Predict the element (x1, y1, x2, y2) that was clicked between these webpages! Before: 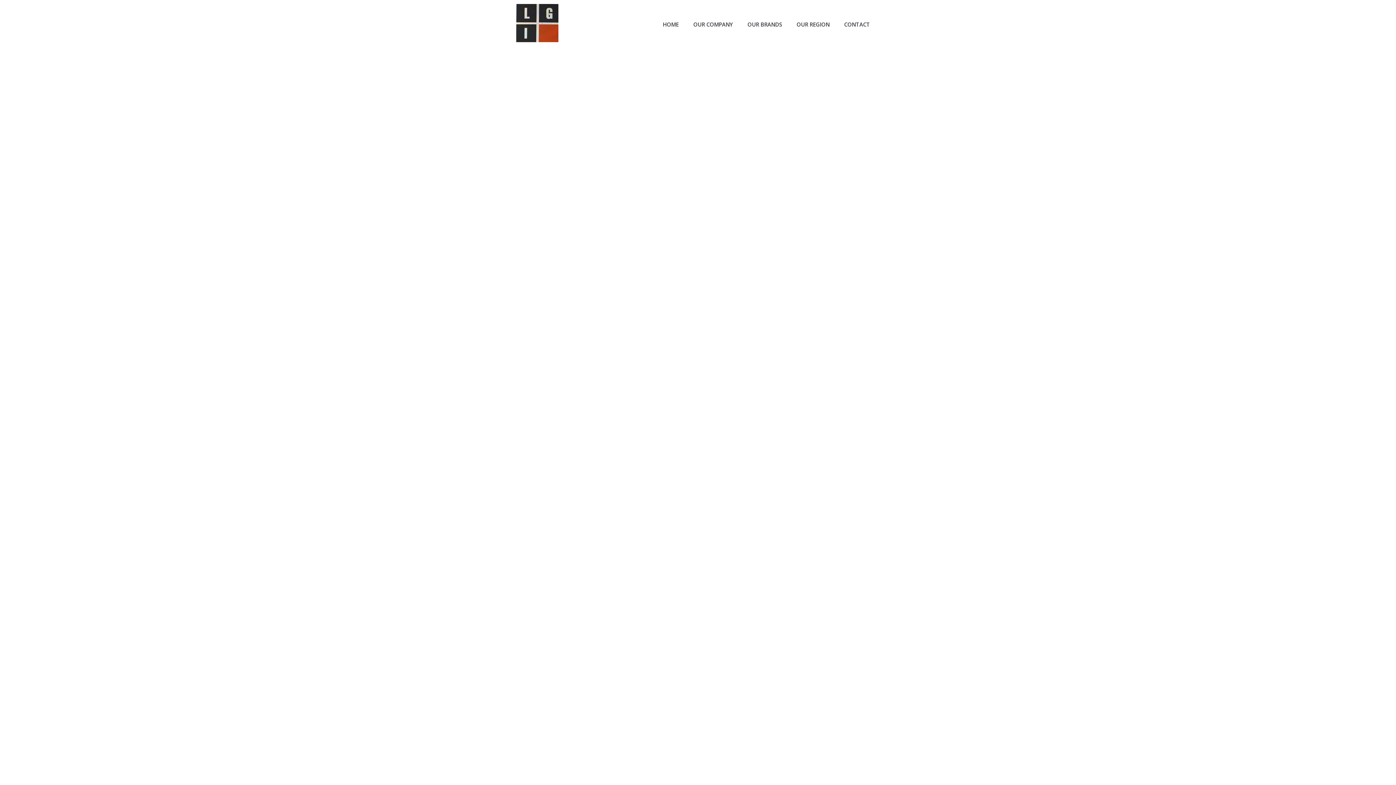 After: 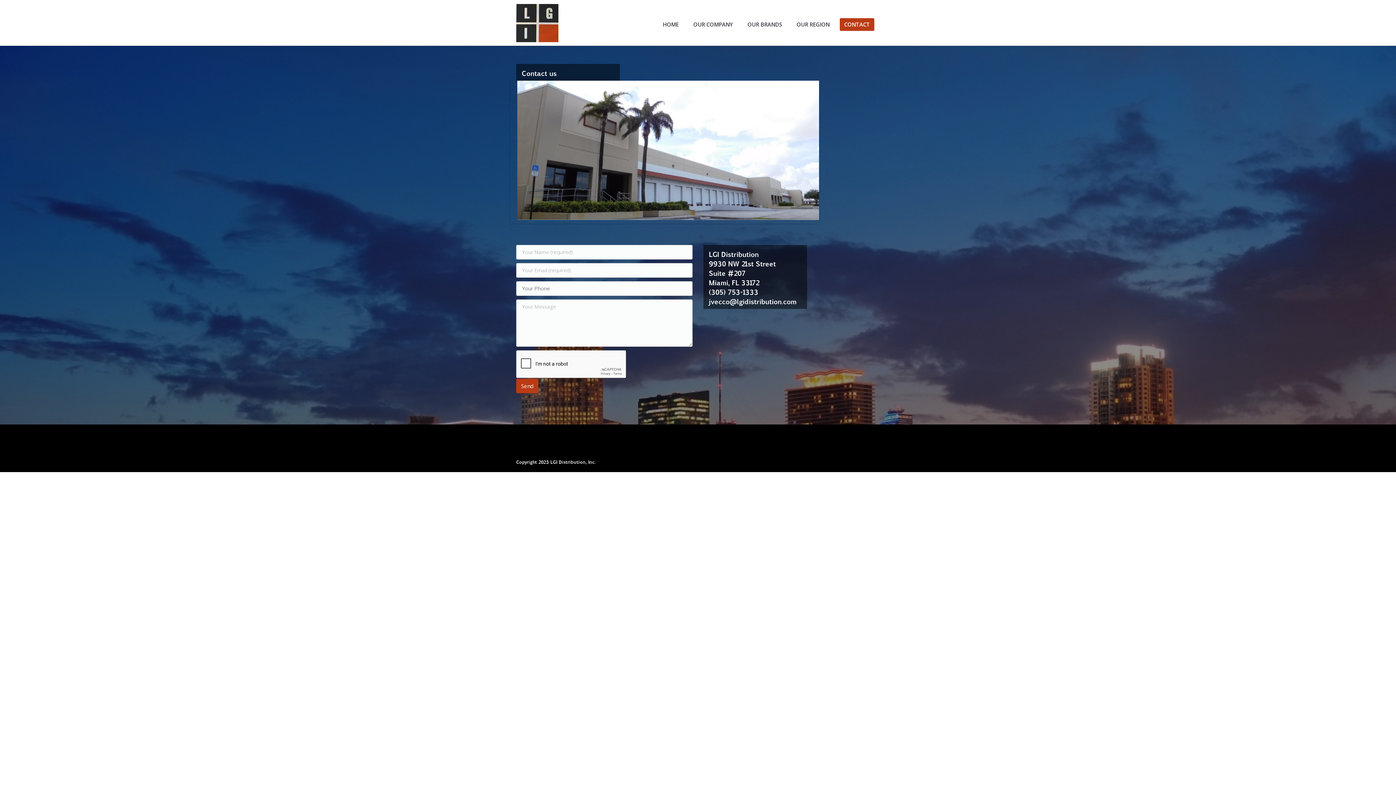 Action: label: CONTACT bbox: (840, 18, 874, 30)